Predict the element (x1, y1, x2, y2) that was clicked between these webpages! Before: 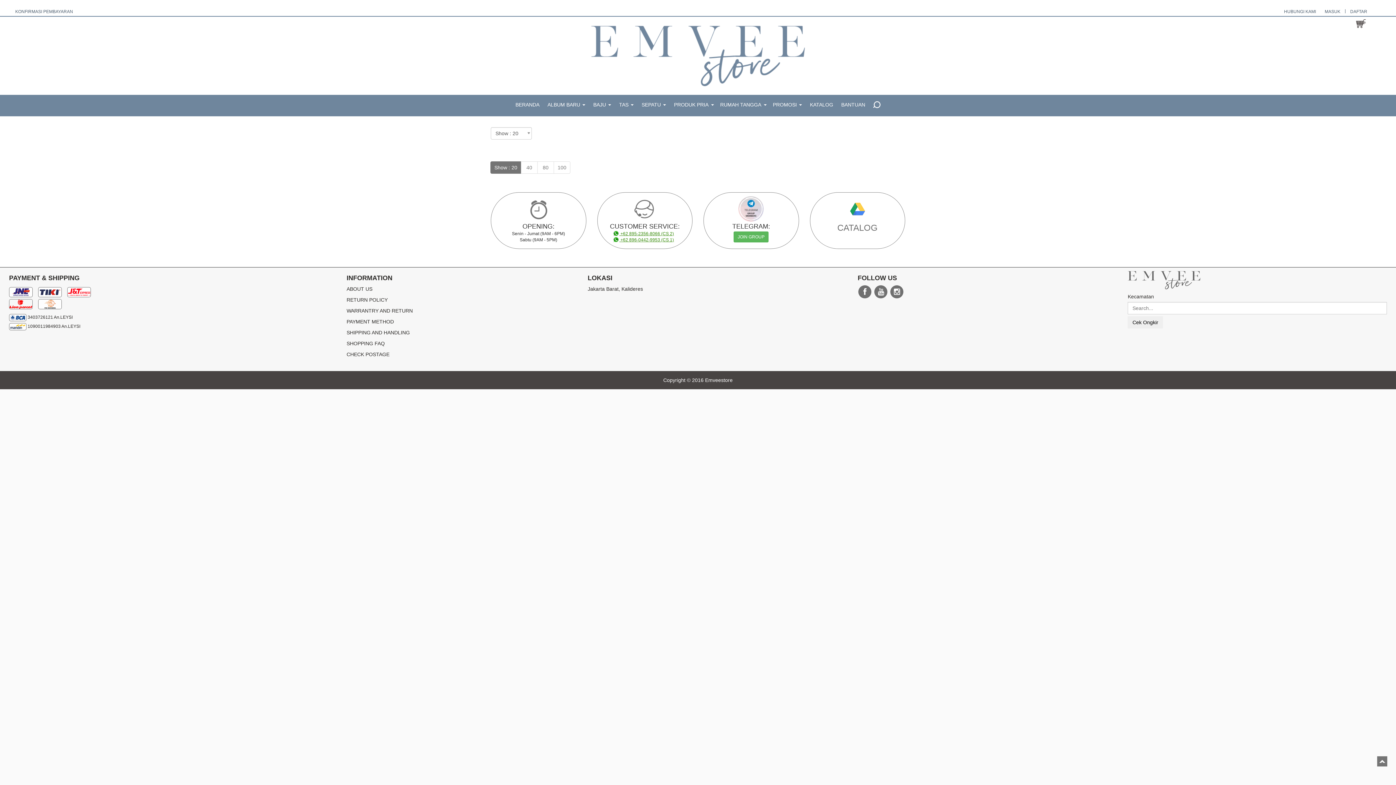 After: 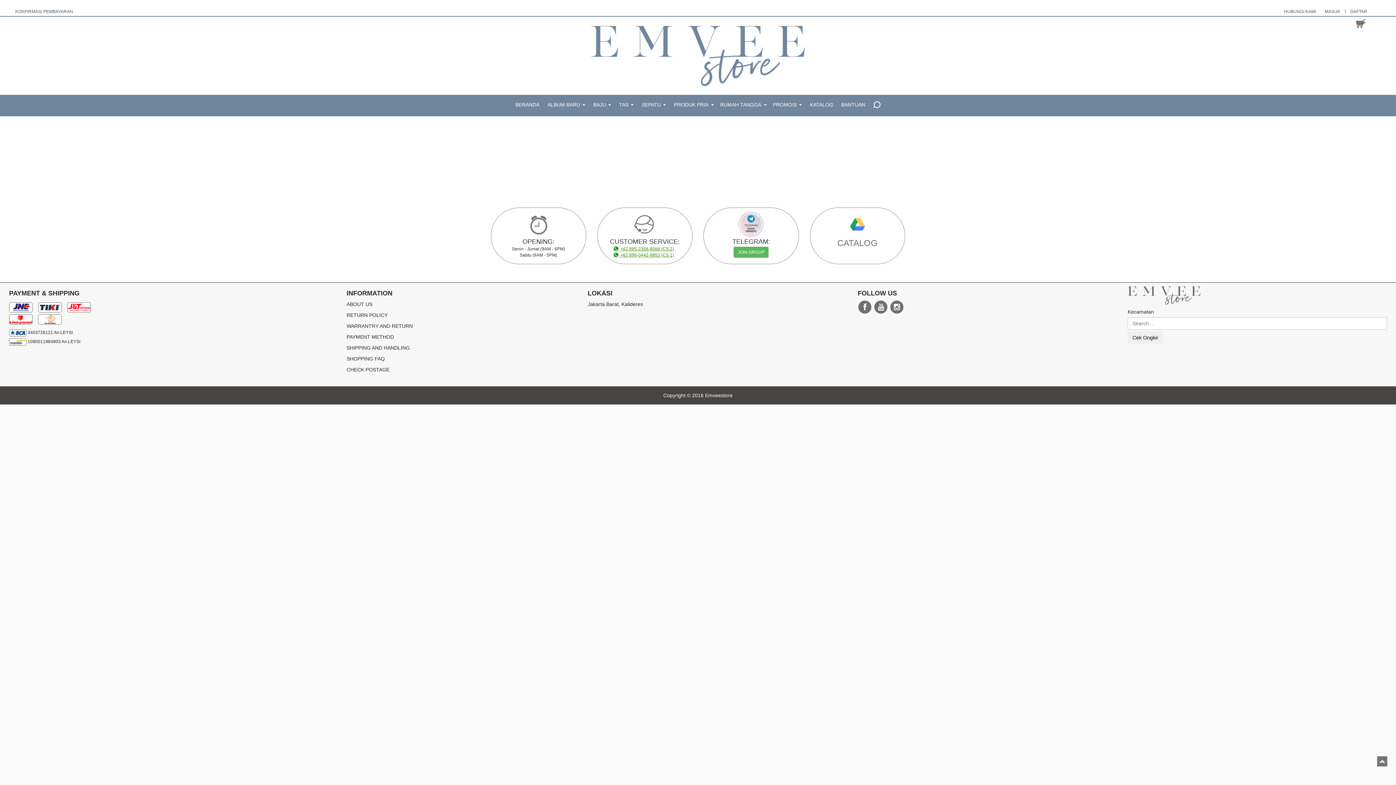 Action: bbox: (837, 97, 869, 112) label: BANTUAN